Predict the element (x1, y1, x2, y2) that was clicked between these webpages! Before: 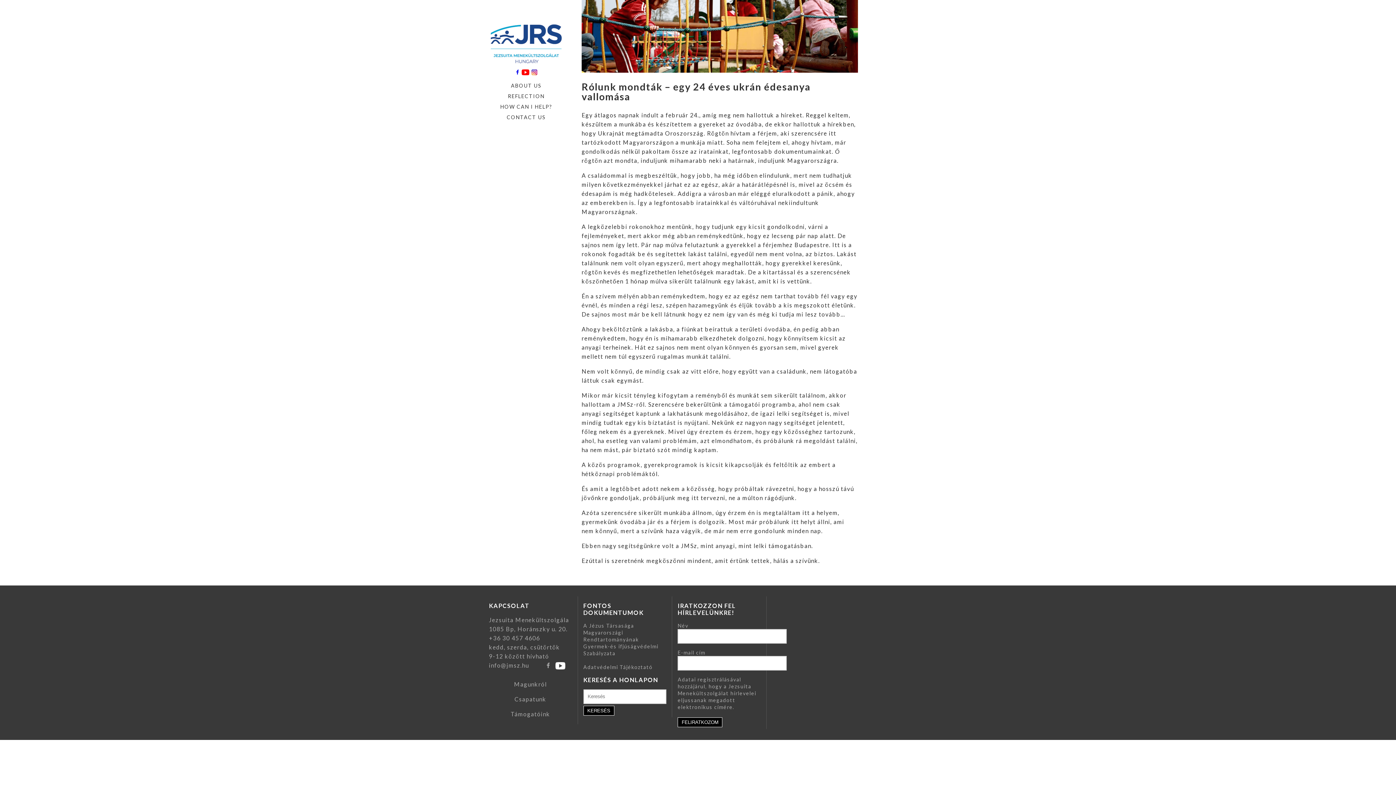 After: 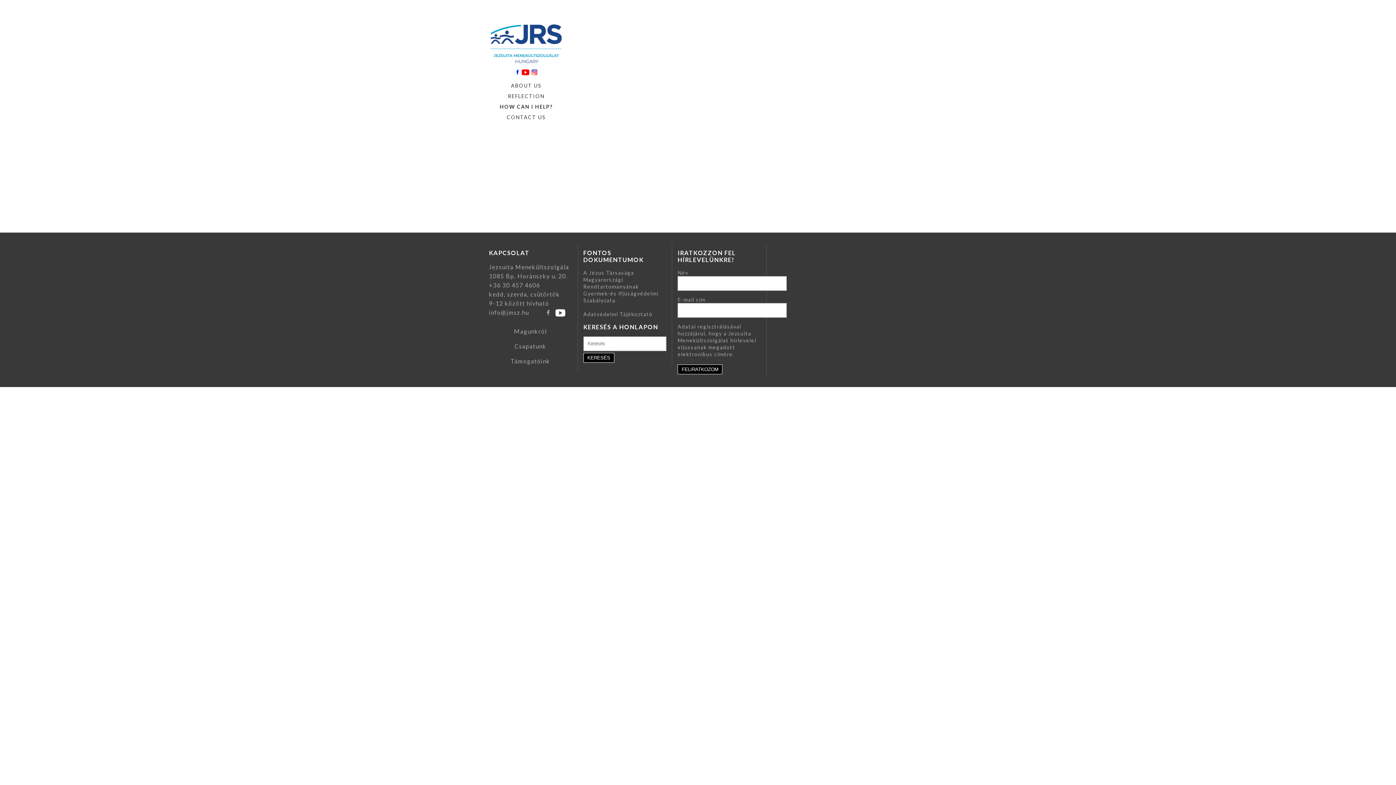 Action: bbox: (490, 101, 561, 111) label: HOW CAN I HELP?